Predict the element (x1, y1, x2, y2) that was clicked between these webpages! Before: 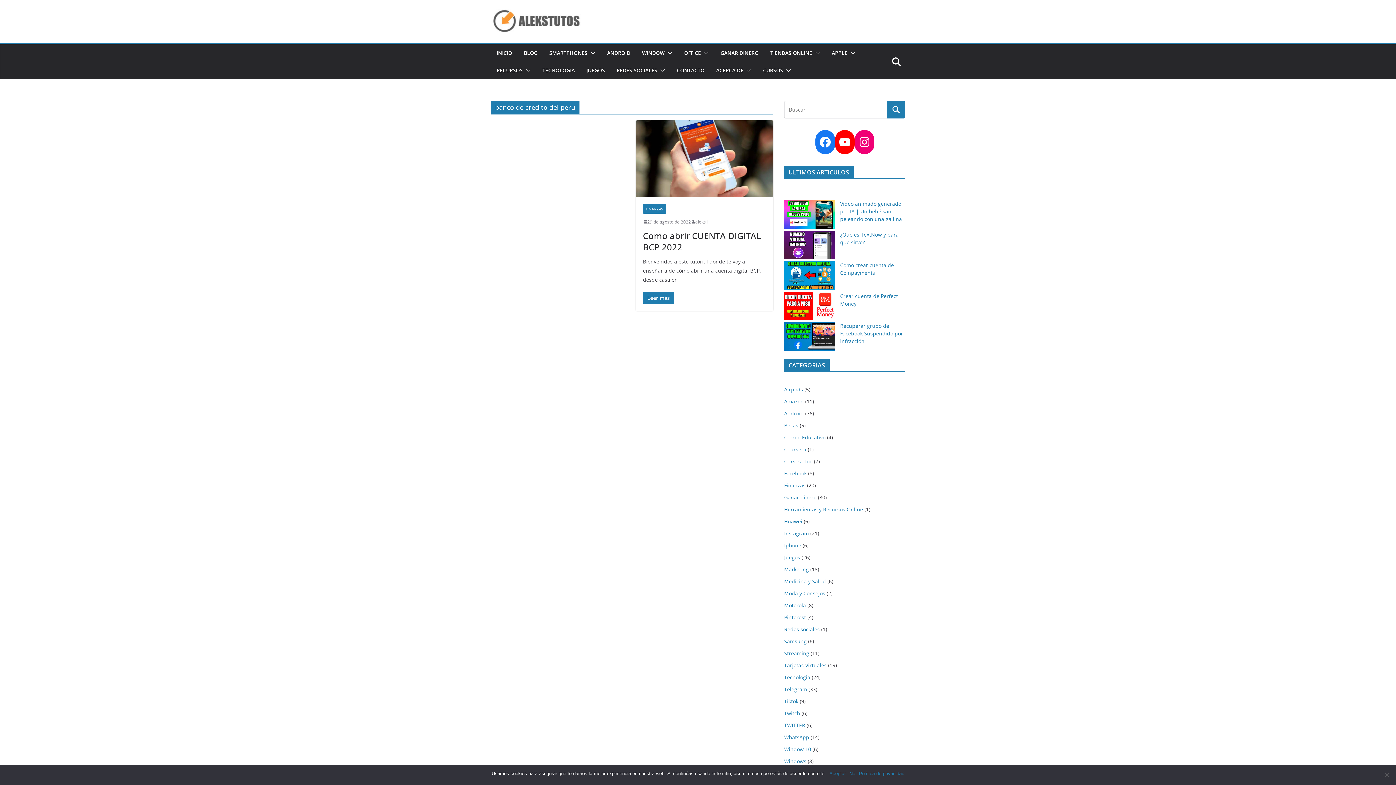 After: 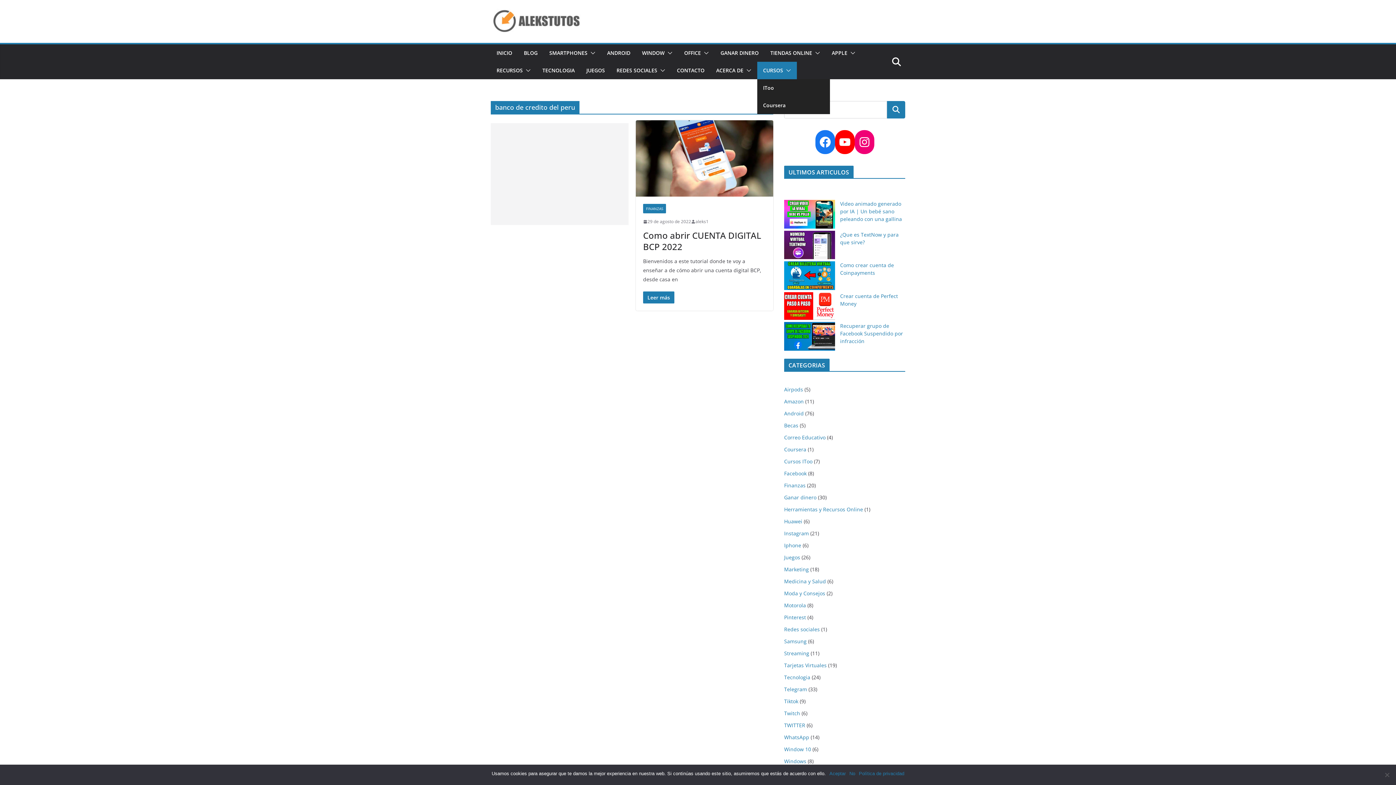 Action: bbox: (763, 65, 783, 75) label: CURSOS